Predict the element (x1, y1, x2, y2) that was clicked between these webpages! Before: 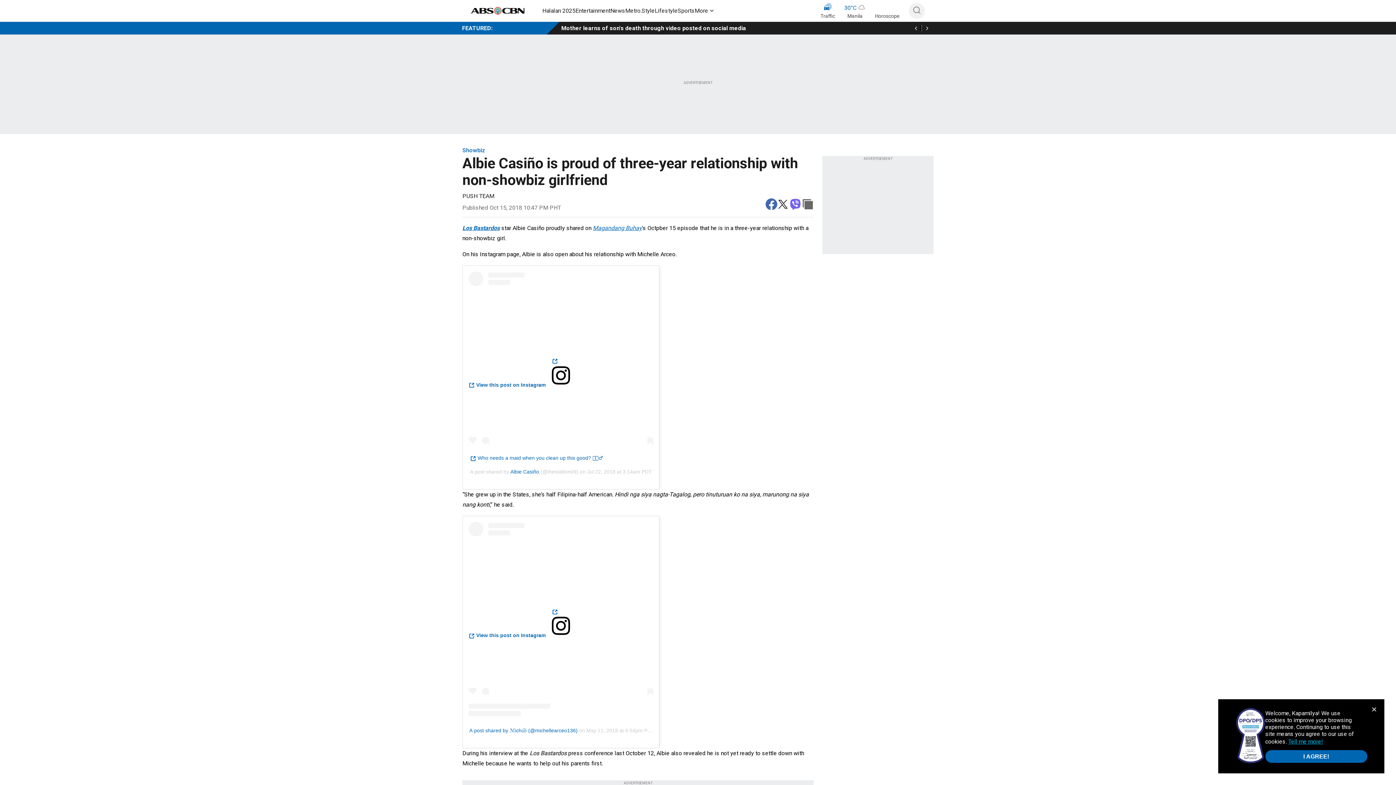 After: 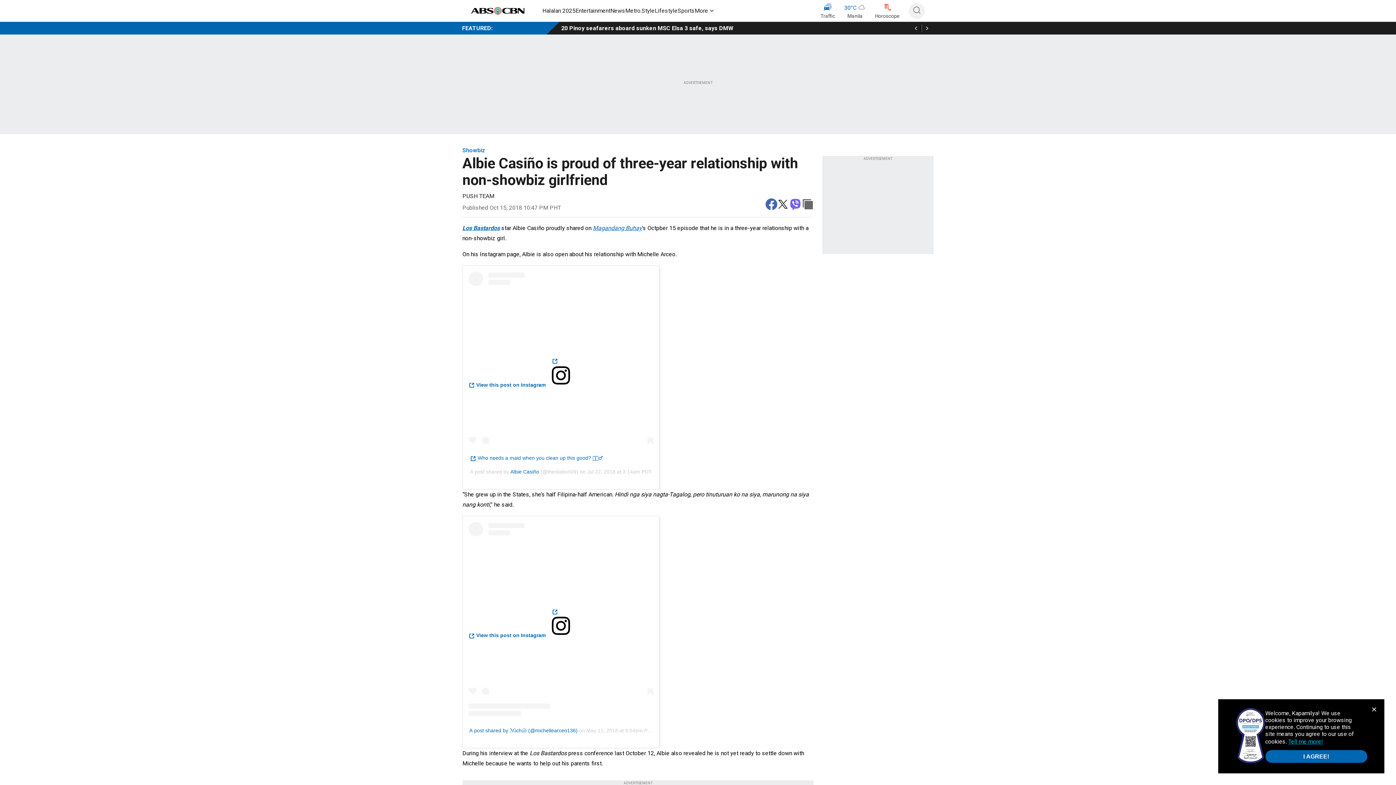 Action: bbox: (552, 357, 570, 386)